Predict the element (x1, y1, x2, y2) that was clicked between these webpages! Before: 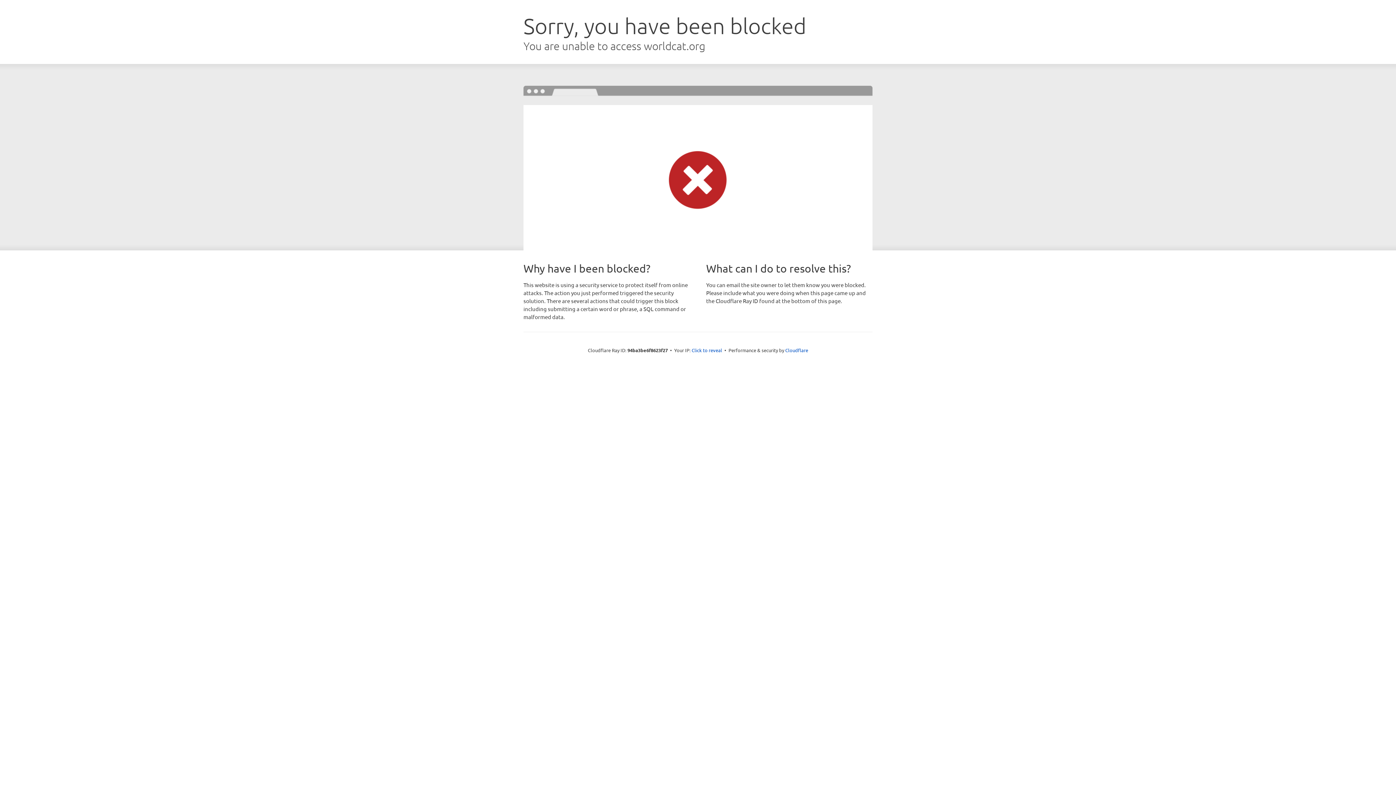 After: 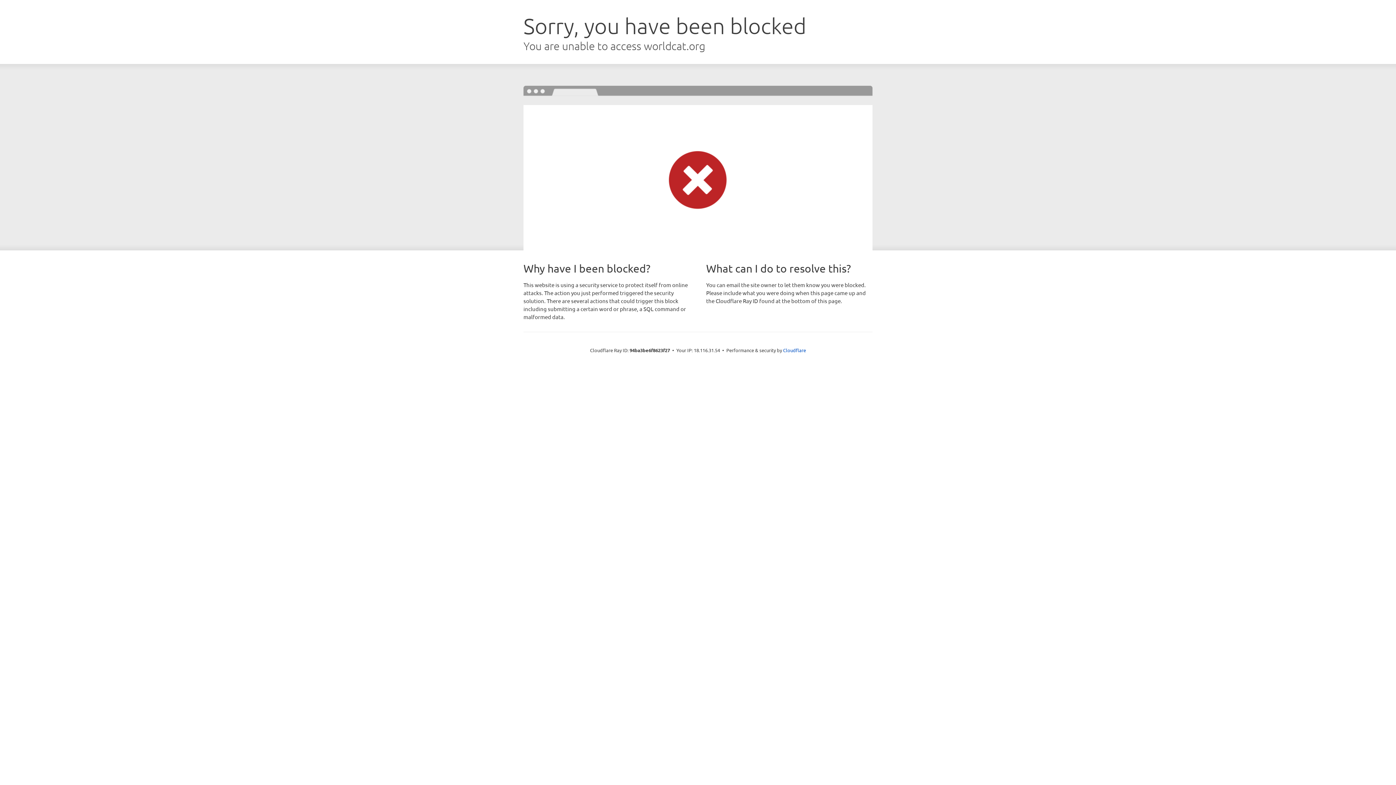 Action: bbox: (691, 346, 722, 353) label: Click to reveal